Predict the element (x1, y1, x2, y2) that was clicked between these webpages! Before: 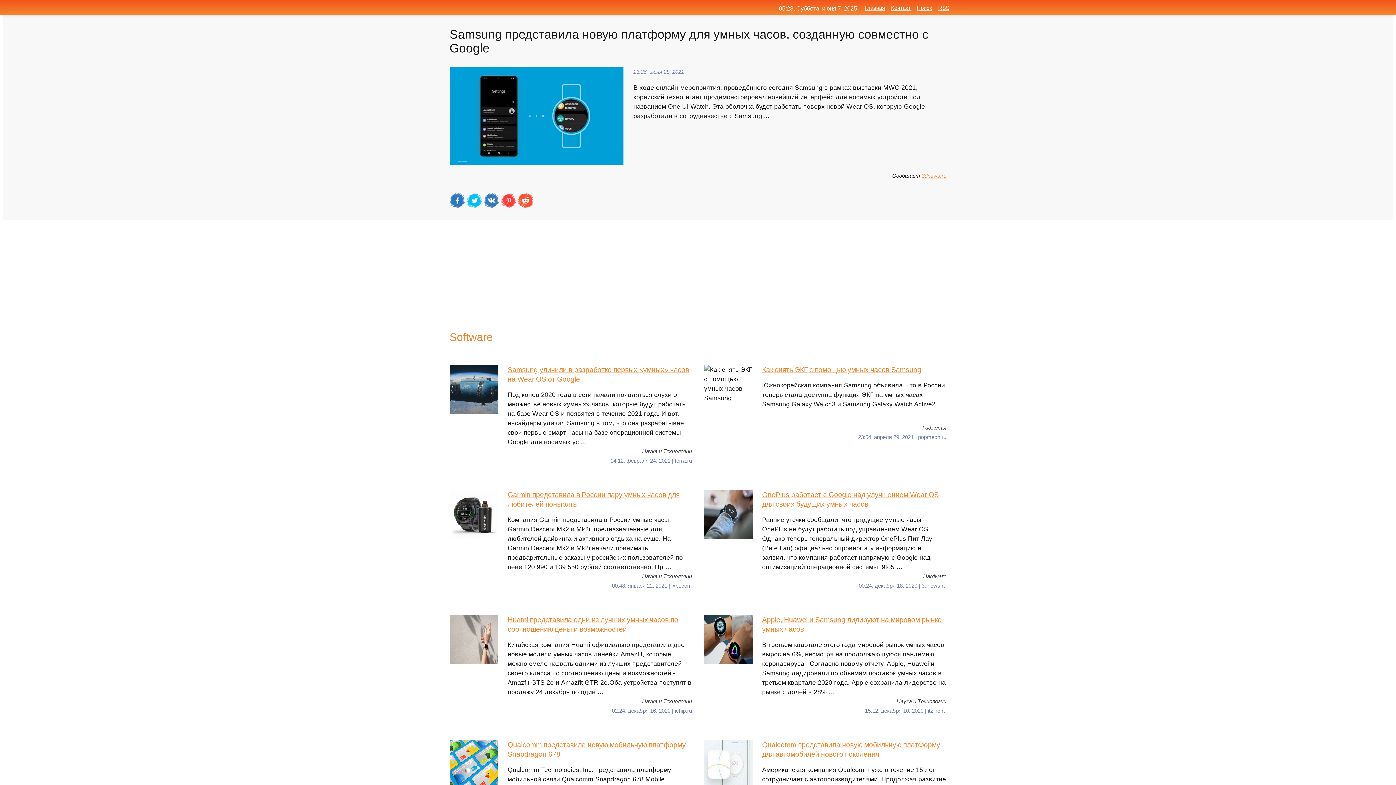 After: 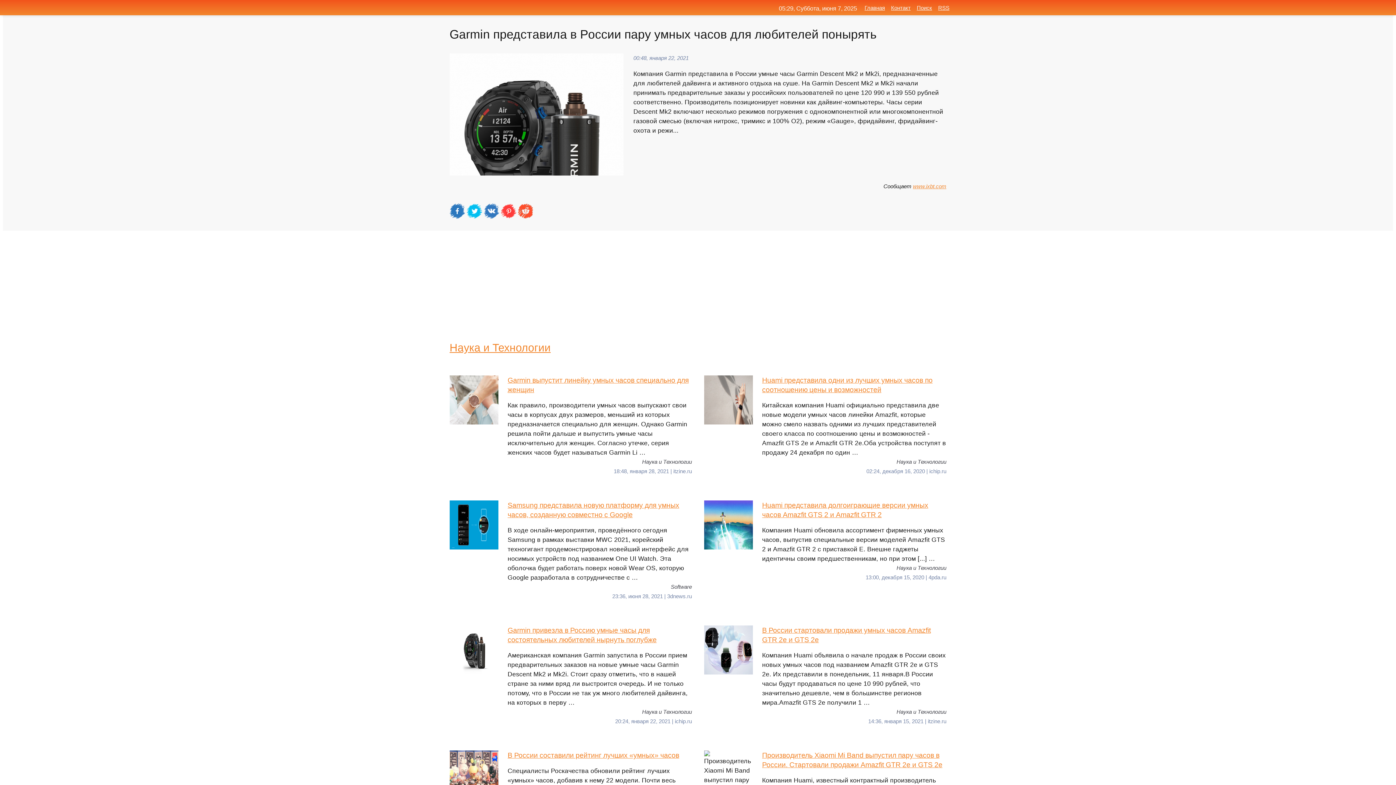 Action: label: Garmin представила в России пару умных часов для любителей понырять
Компания Garmin представила в России умные часы Garmin Descent Mk2 и Mk2i, предназначенные для любителей дайвинга и активного отдыха на суше. На Garmin Descent Mk2 и Mk2i начали принимать предварительные заказы у российских пользователей по цене 120 990 и 139 550 рублей соответственно. Пр … bbox: (449, 490, 692, 572)